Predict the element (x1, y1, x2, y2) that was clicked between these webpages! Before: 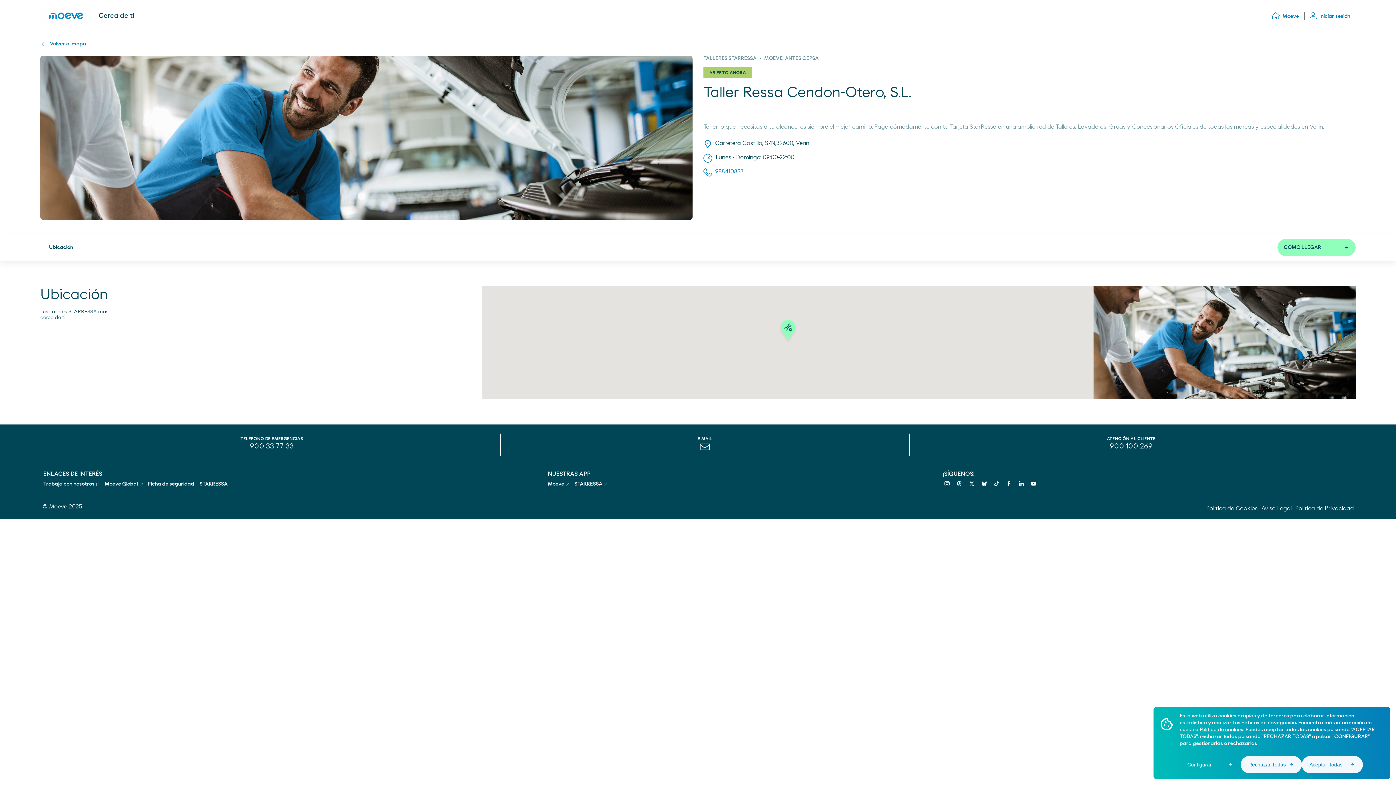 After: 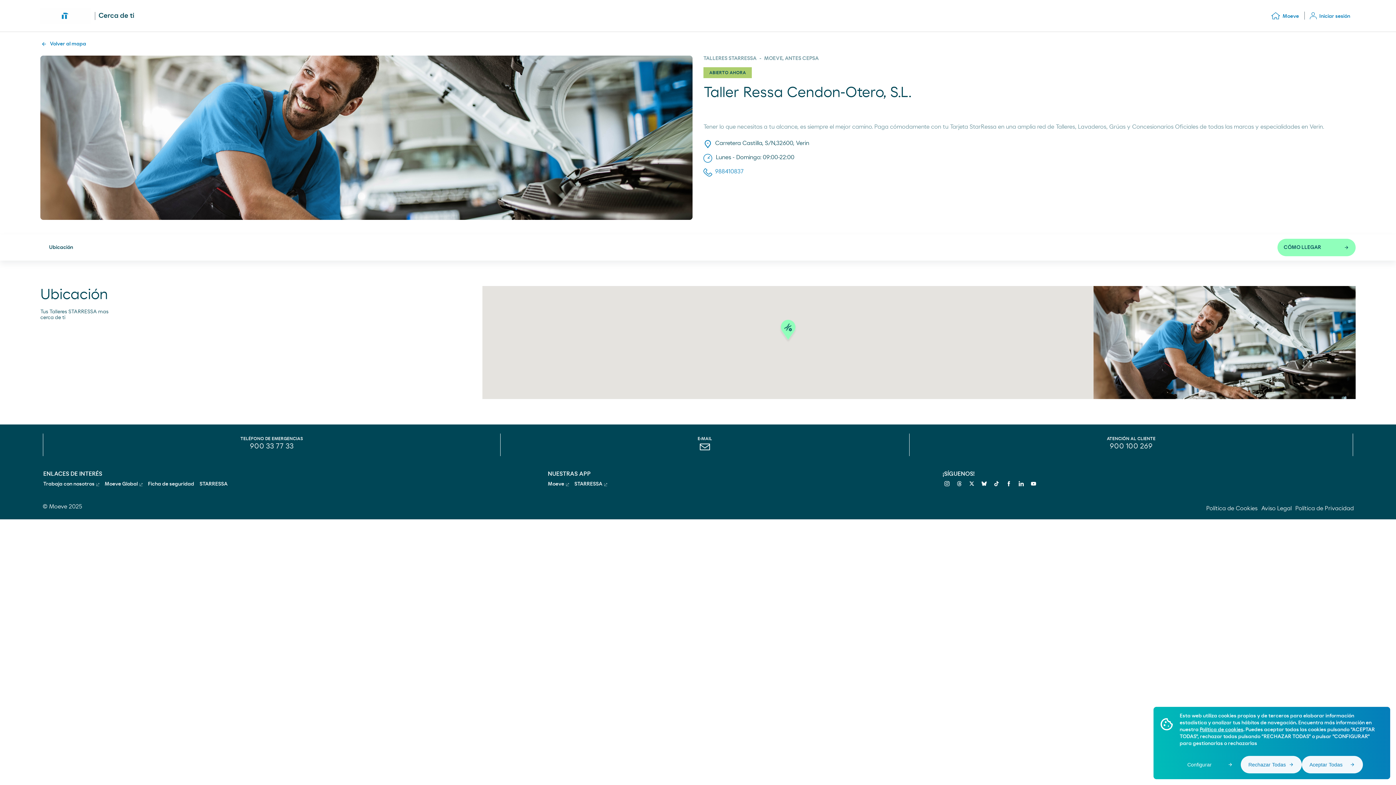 Action: bbox: (1110, 442, 1152, 450) label: 900 100 269